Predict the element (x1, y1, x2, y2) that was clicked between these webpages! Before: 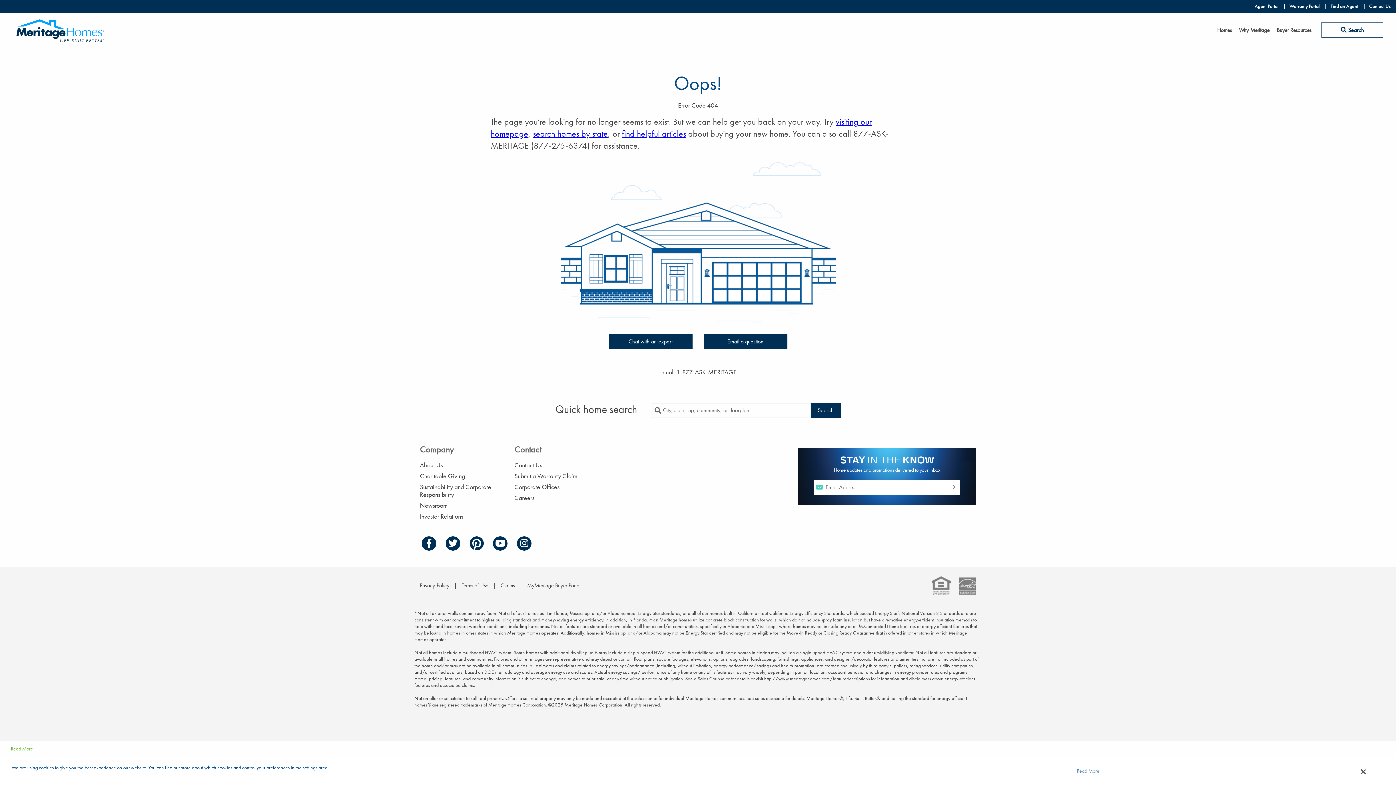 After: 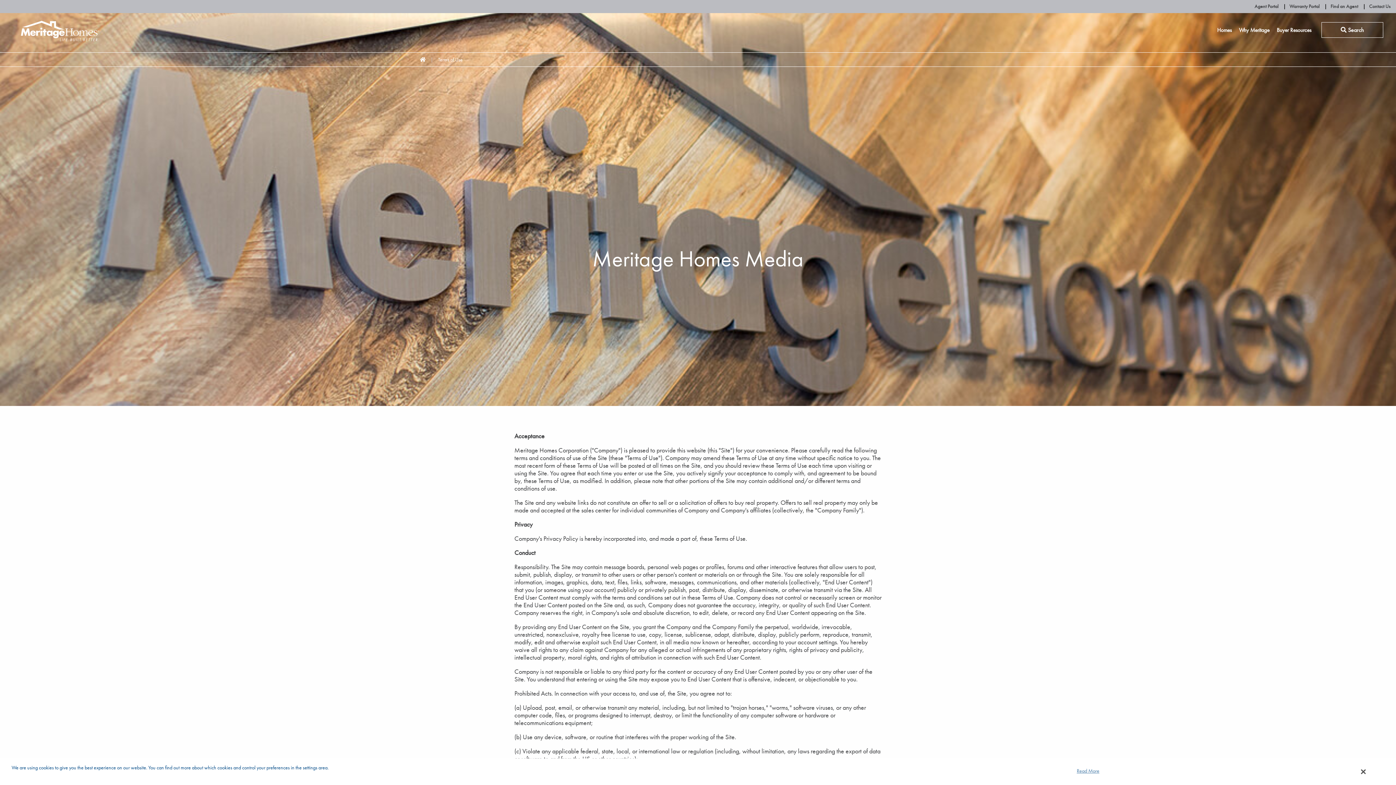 Action: label: Terms of Use  bbox: (461, 582, 489, 589)